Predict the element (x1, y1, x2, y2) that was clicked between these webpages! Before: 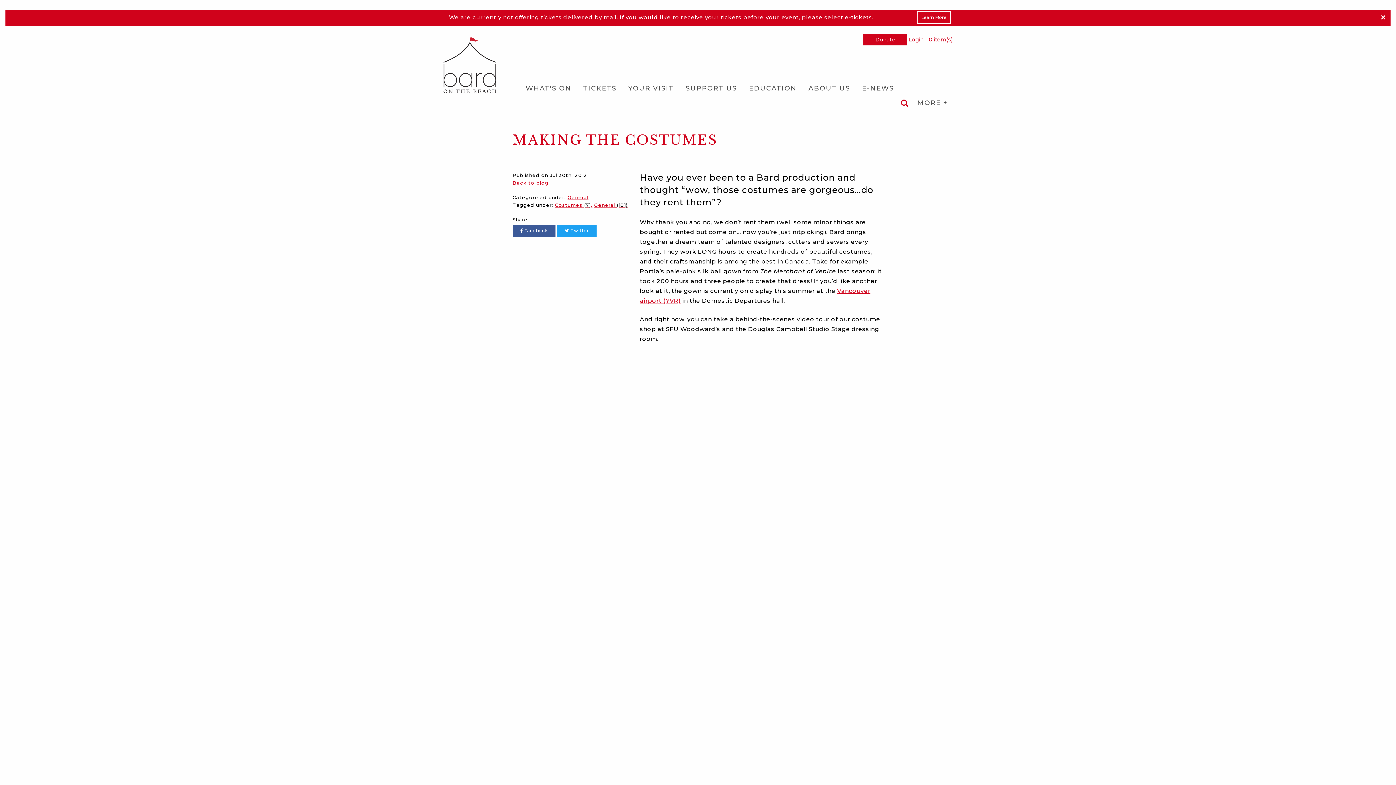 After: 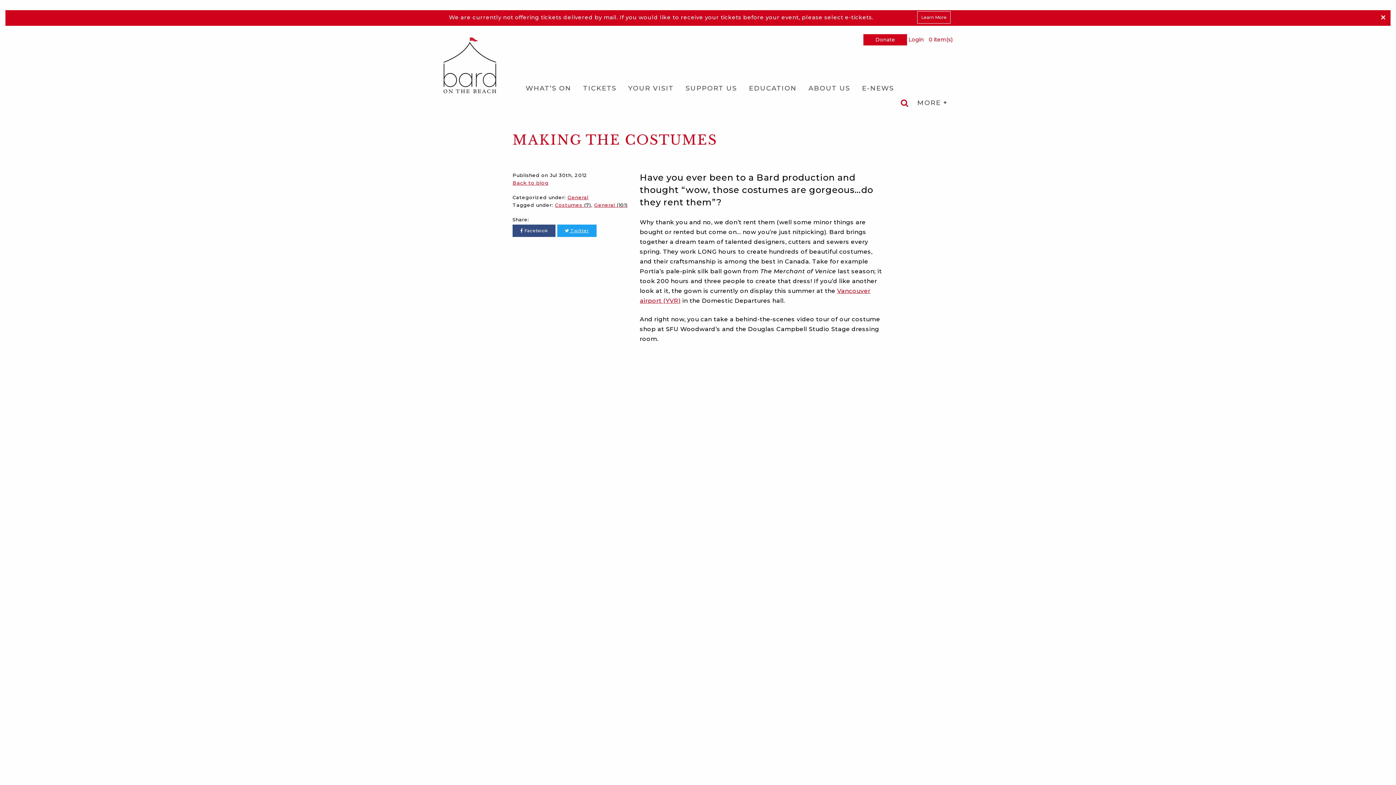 Action: label:  Facebook bbox: (512, 224, 555, 237)